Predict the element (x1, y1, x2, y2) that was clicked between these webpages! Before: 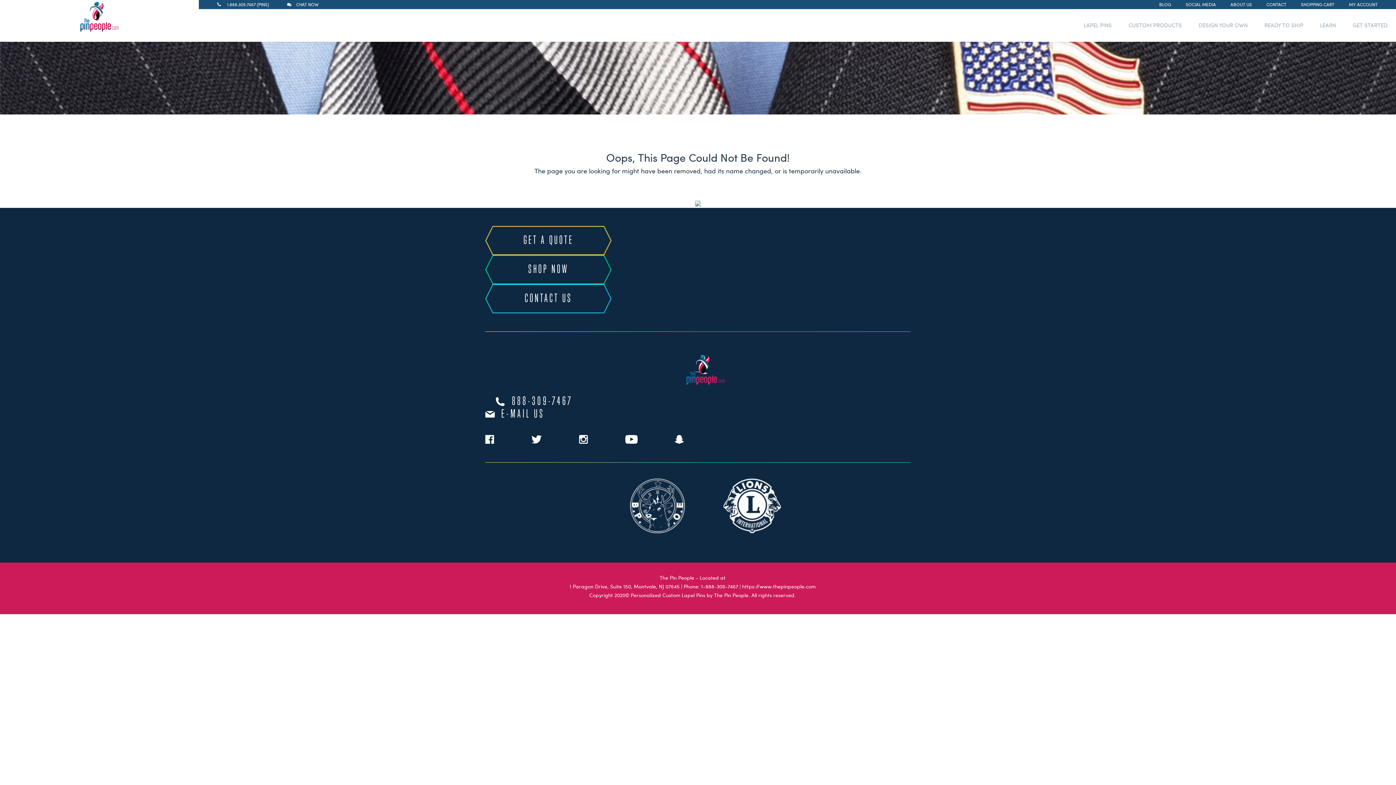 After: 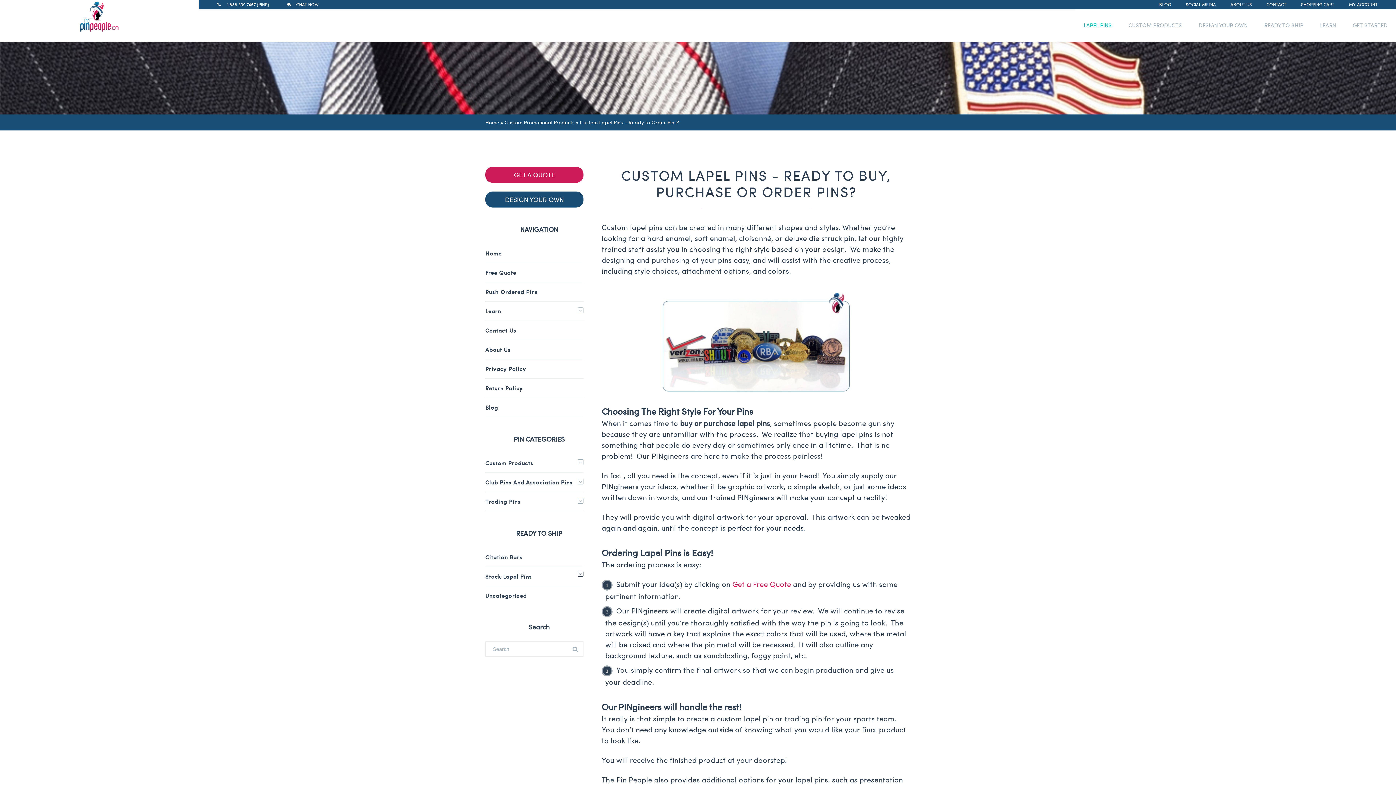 Action: bbox: (1075, 9, 1120, 41) label: LAPEL PINS